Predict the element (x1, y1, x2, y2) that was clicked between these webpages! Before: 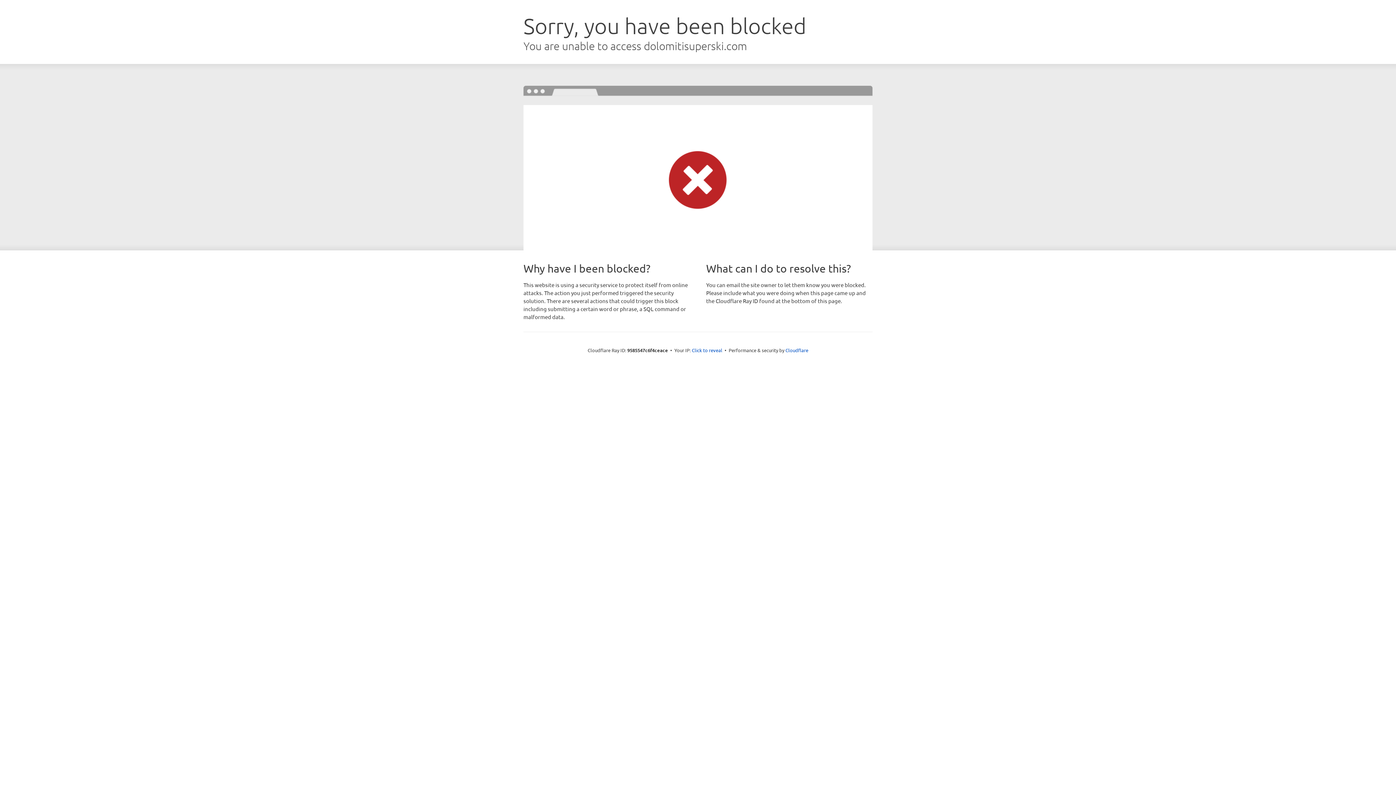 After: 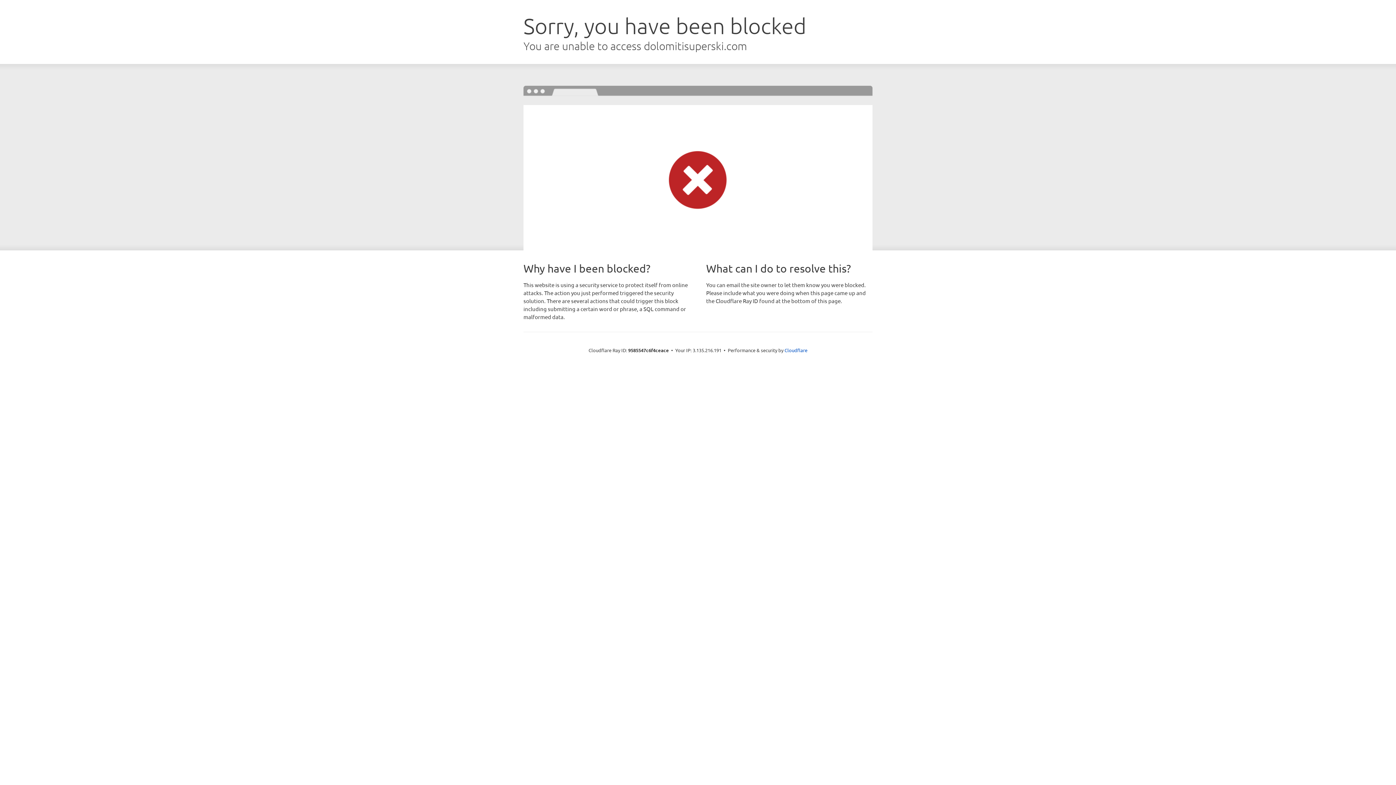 Action: bbox: (692, 346, 722, 353) label: Click to reveal